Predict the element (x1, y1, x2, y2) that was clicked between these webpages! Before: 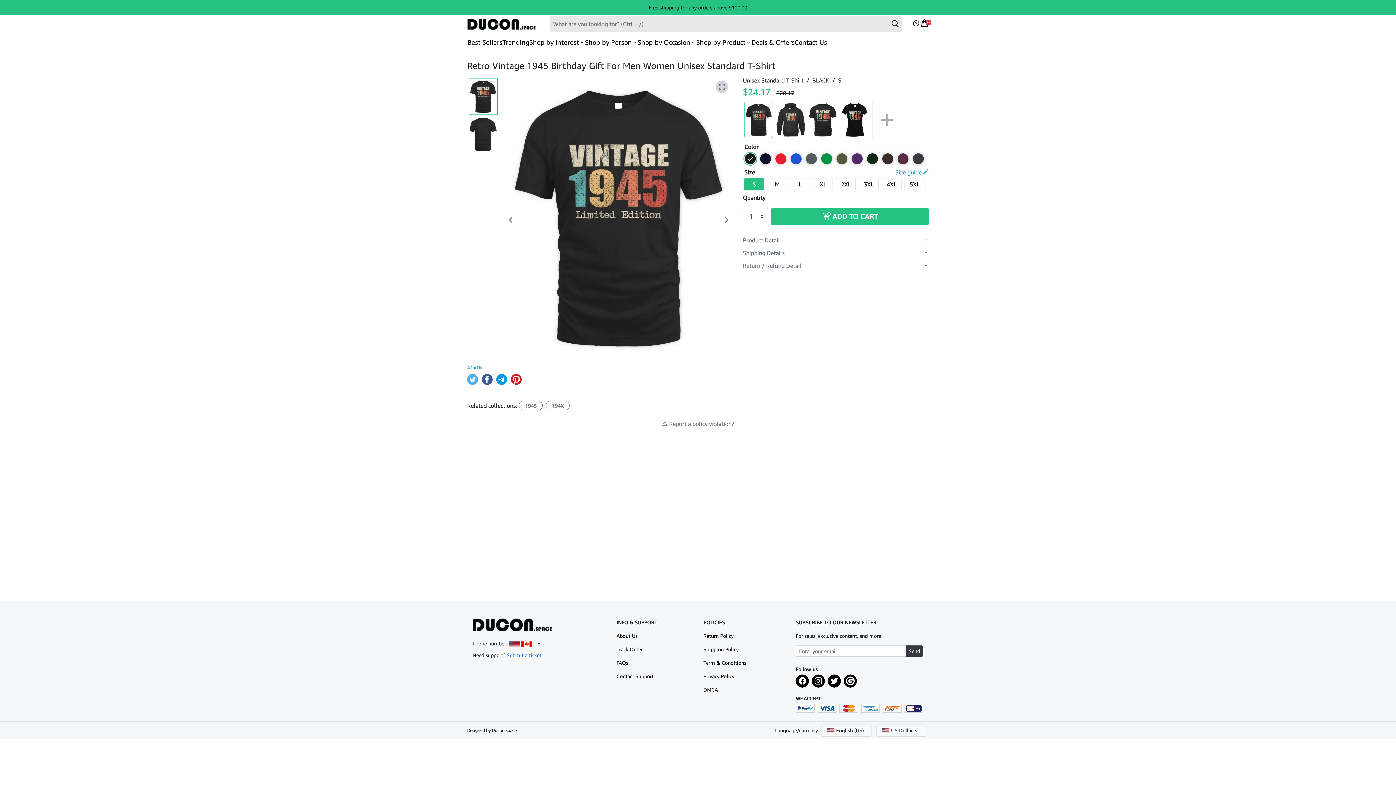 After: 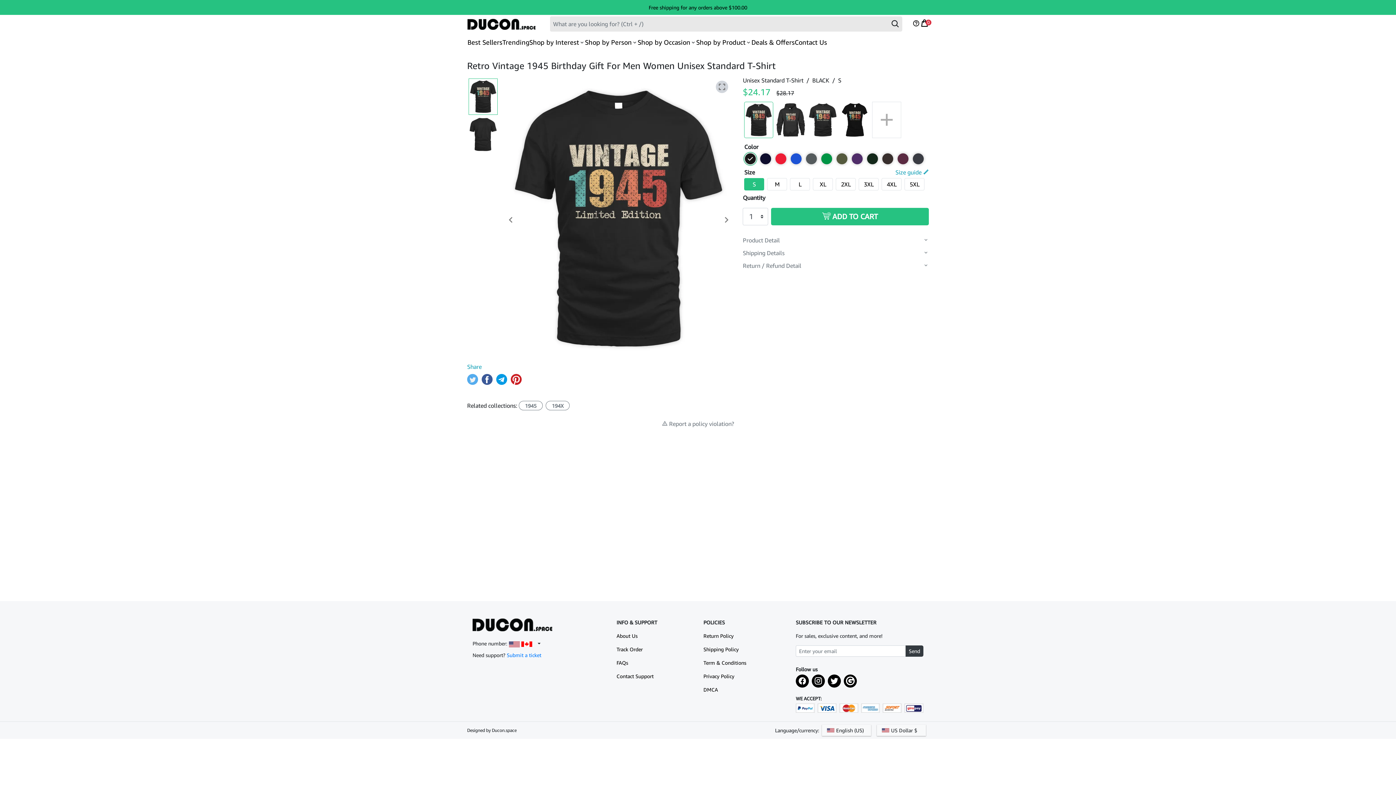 Action: bbox: (496, 376, 507, 382)